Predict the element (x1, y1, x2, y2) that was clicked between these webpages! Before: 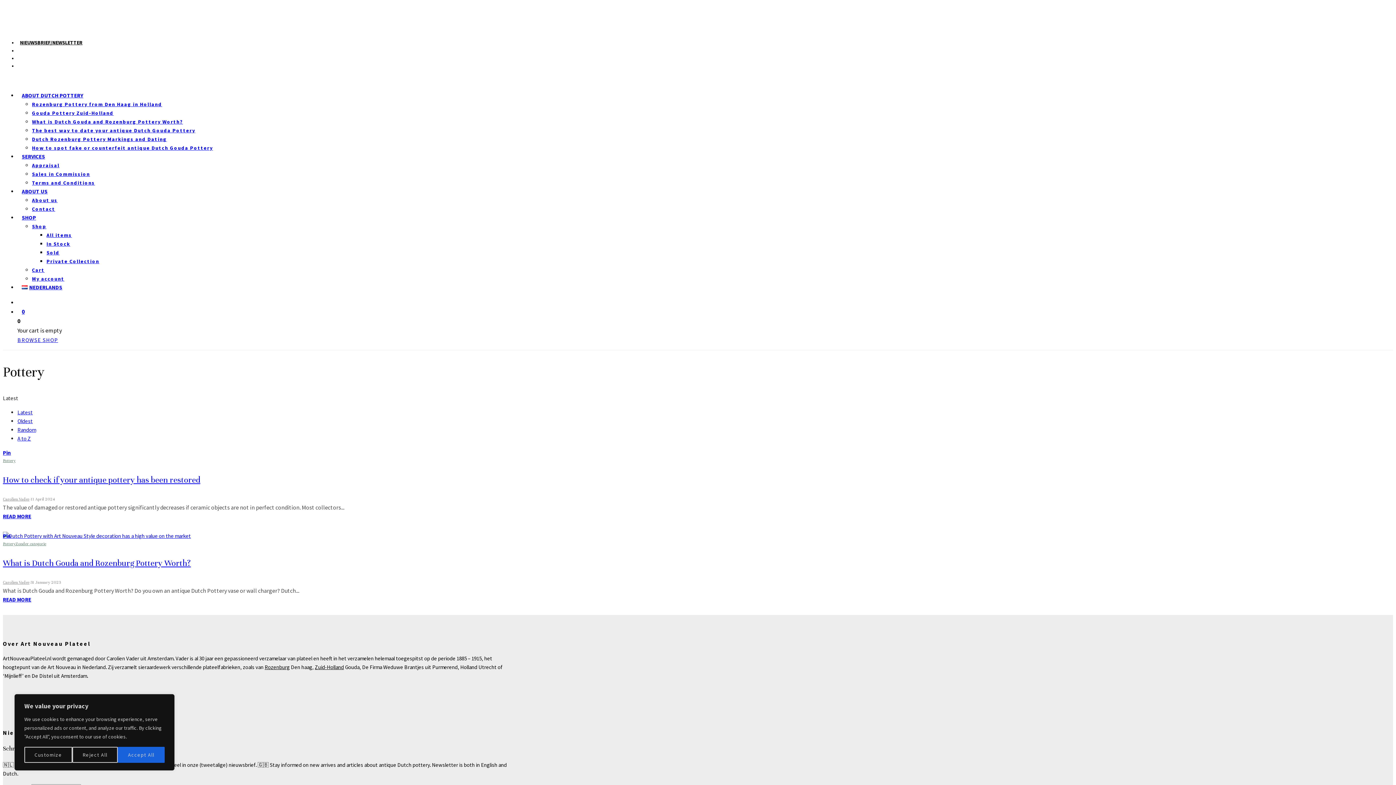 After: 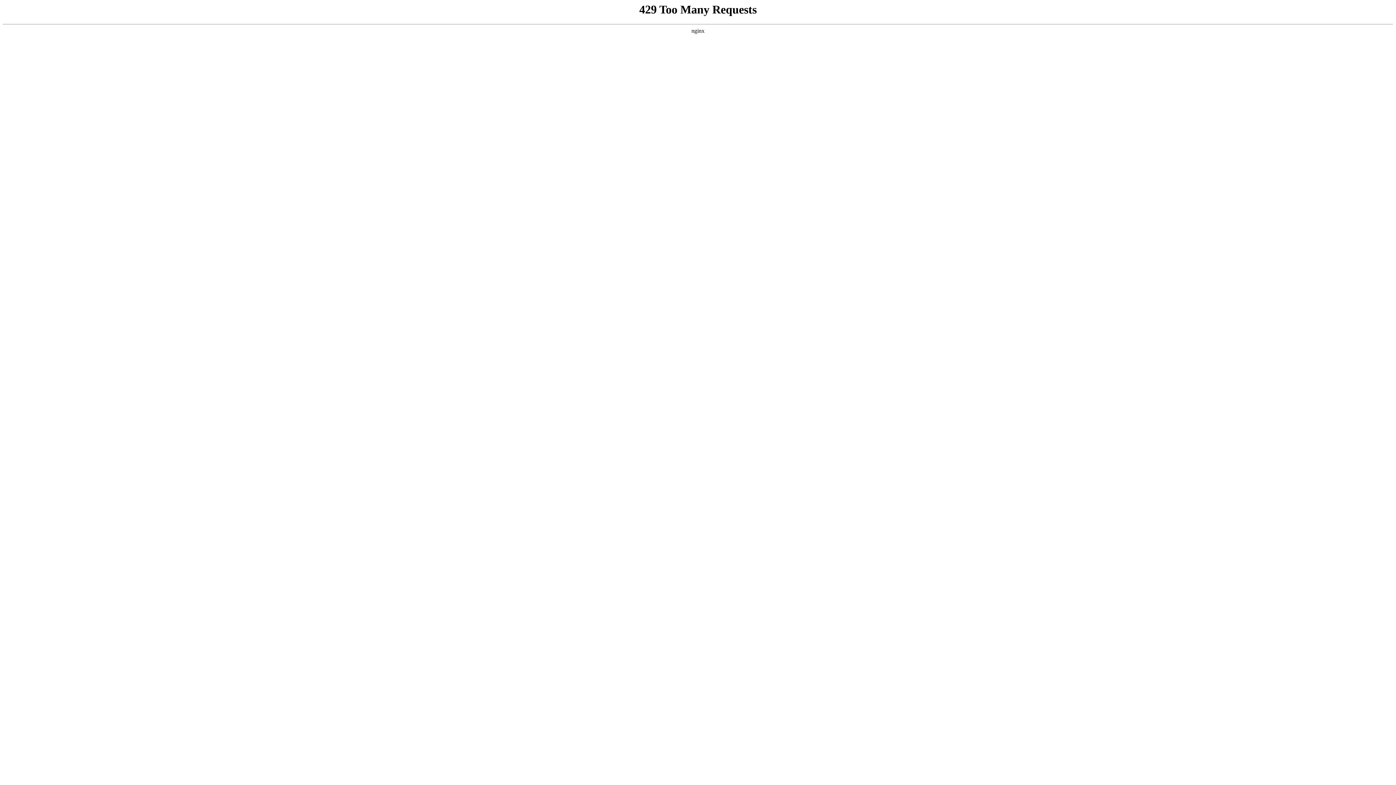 Action: bbox: (32, 223, 46, 229) label: Shop